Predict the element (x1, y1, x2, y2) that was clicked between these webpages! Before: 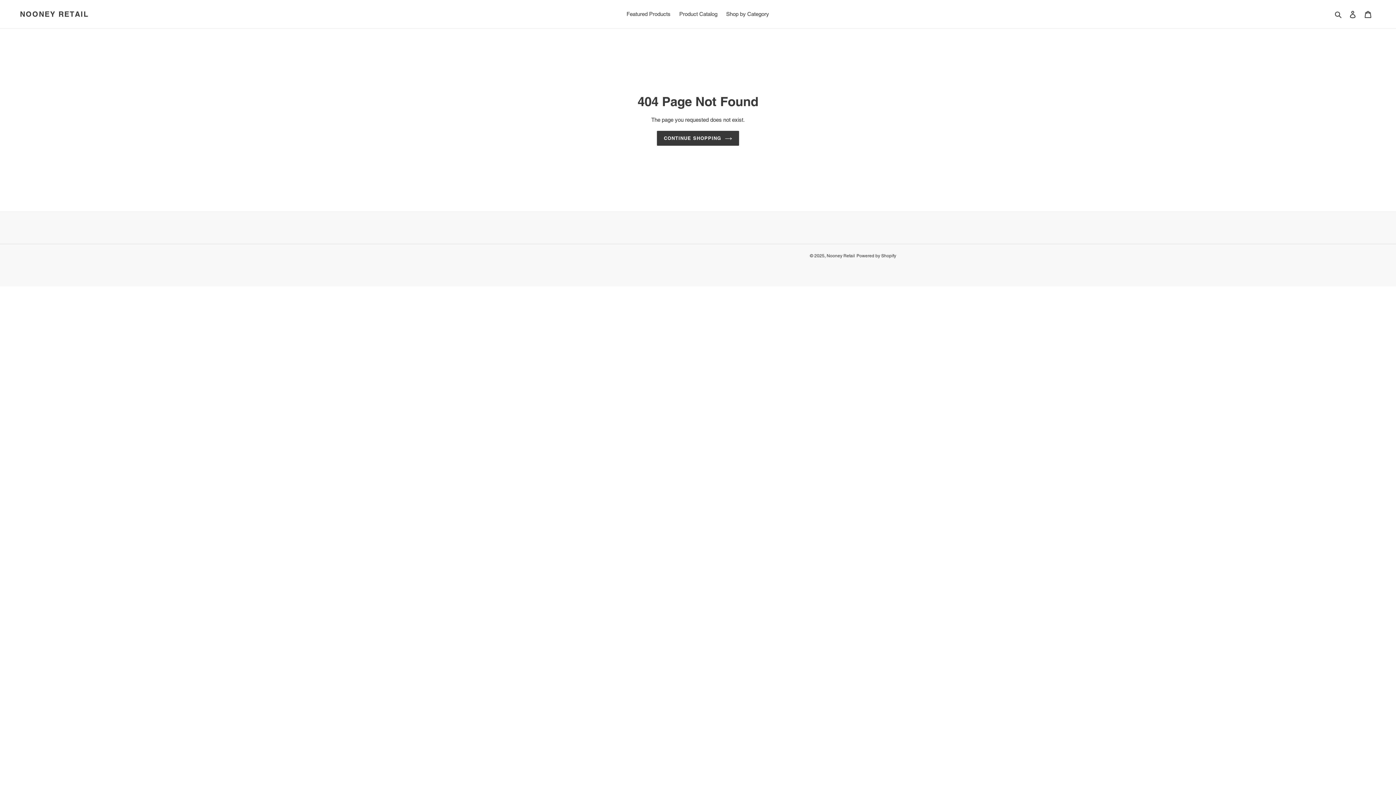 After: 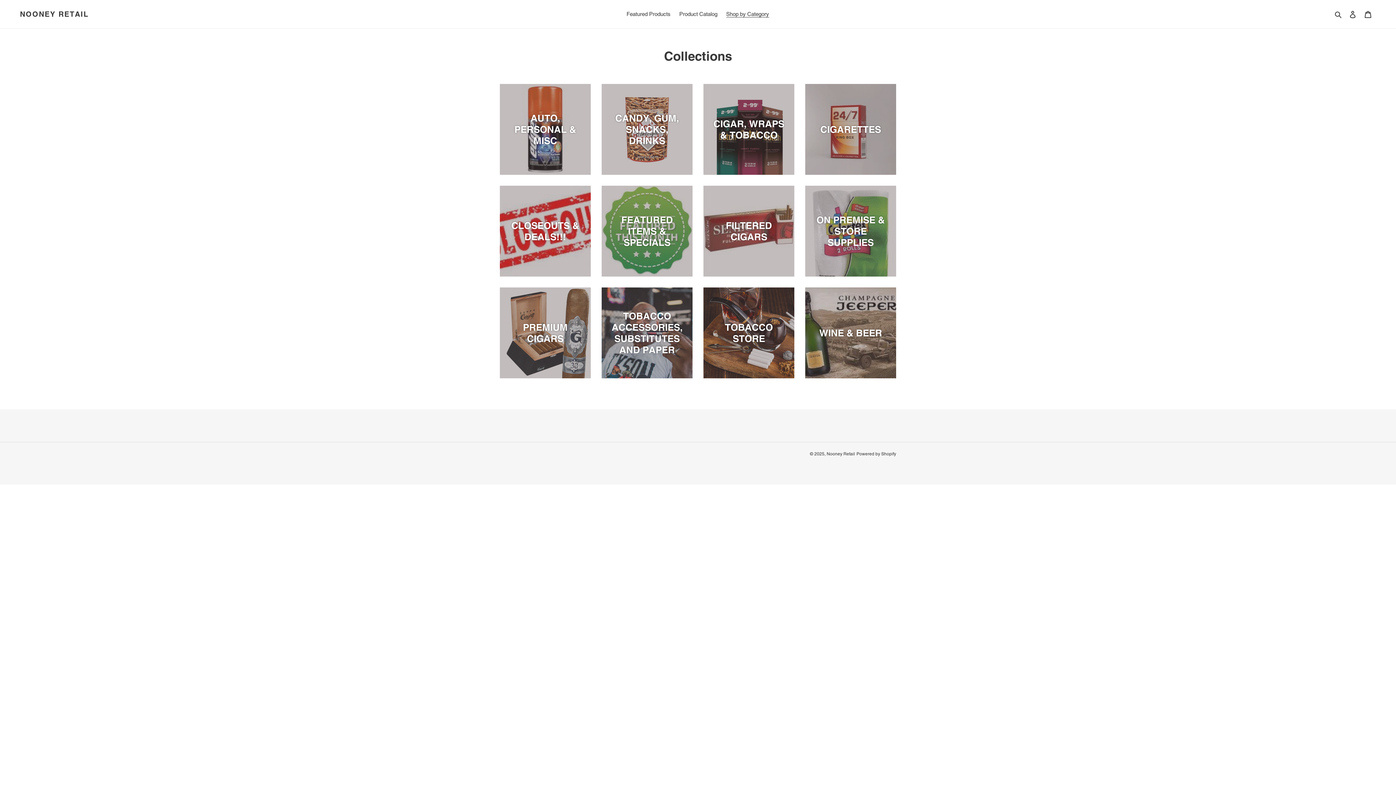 Action: bbox: (722, 9, 772, 19) label: Shop by Category